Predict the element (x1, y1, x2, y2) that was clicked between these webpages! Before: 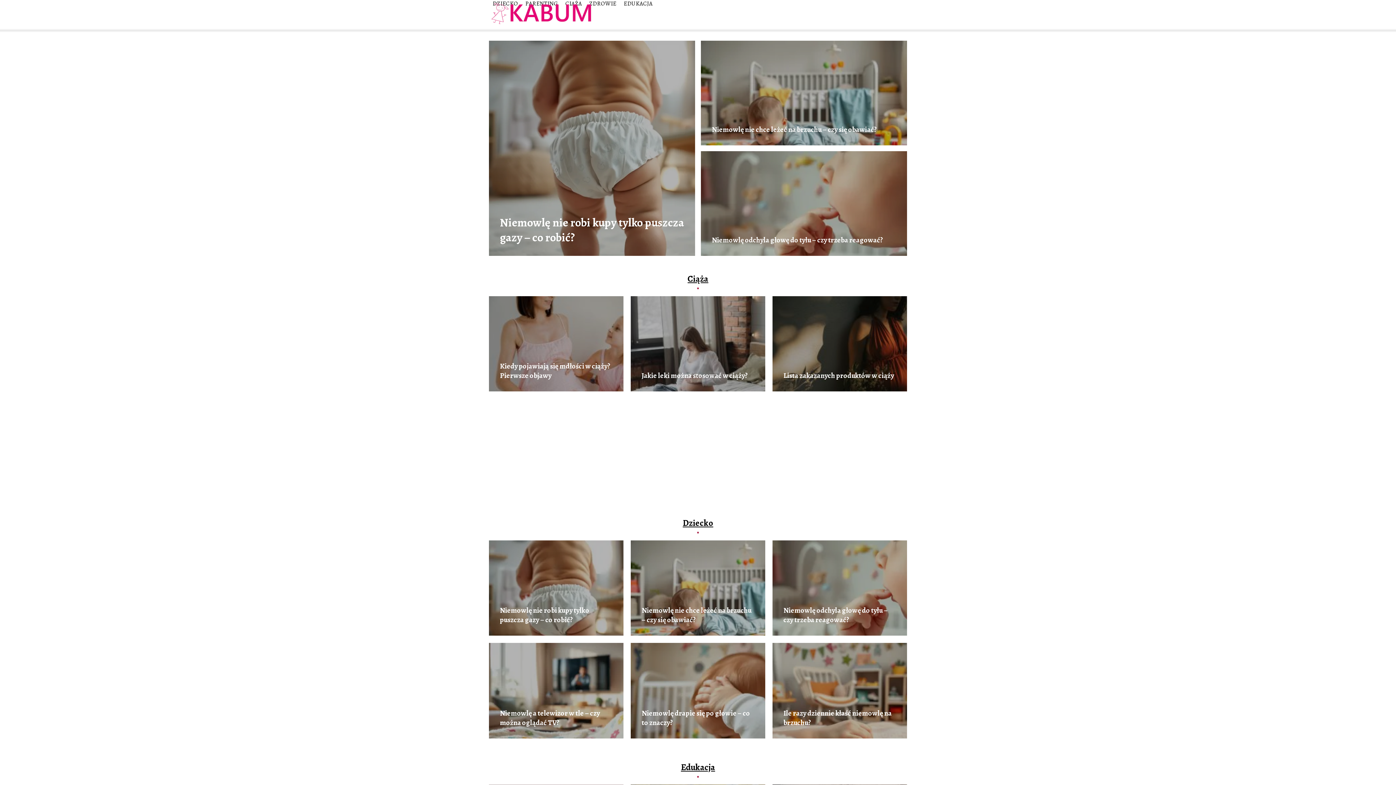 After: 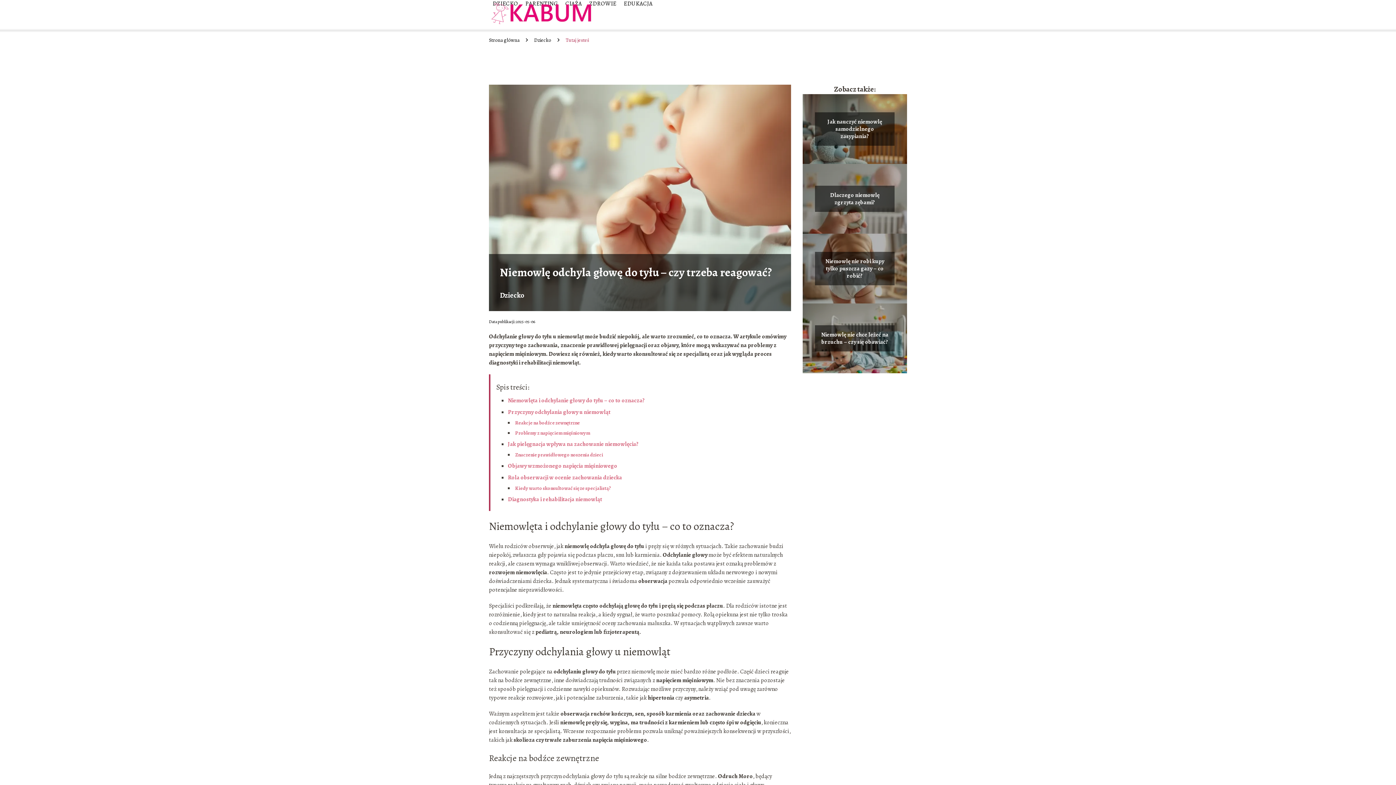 Action: bbox: (701, 151, 907, 256)